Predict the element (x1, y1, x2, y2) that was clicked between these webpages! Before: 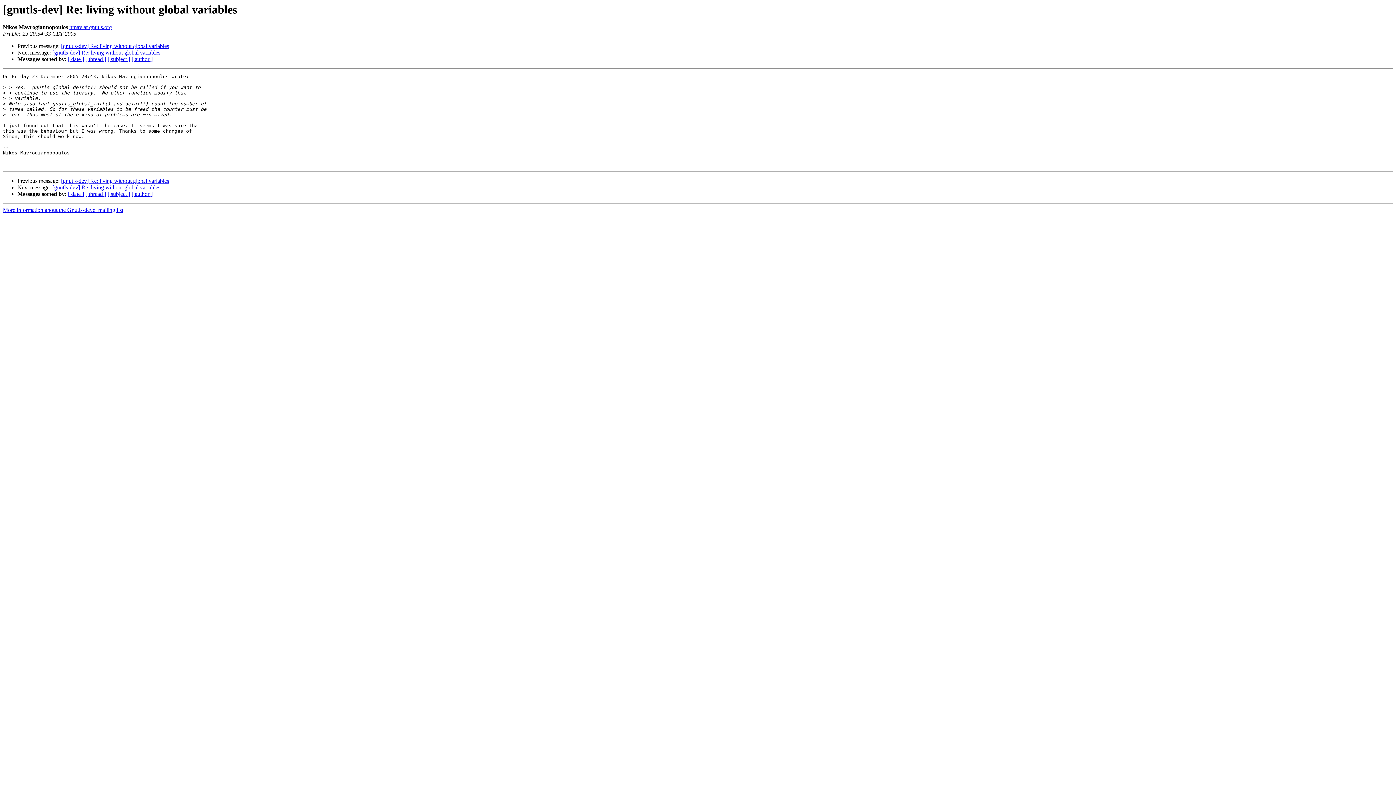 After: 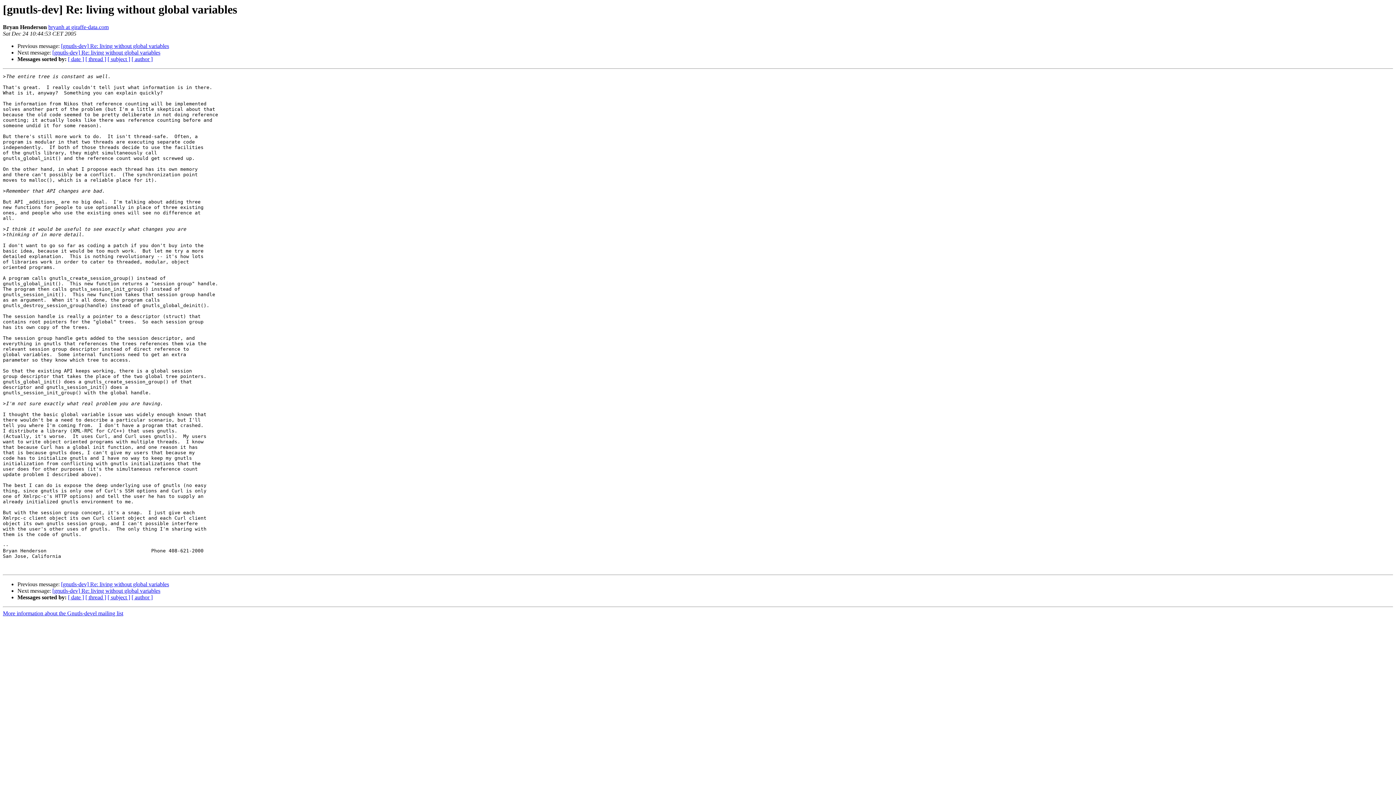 Action: bbox: (52, 184, 160, 190) label: [gnutls-dev] Re: living without global variables